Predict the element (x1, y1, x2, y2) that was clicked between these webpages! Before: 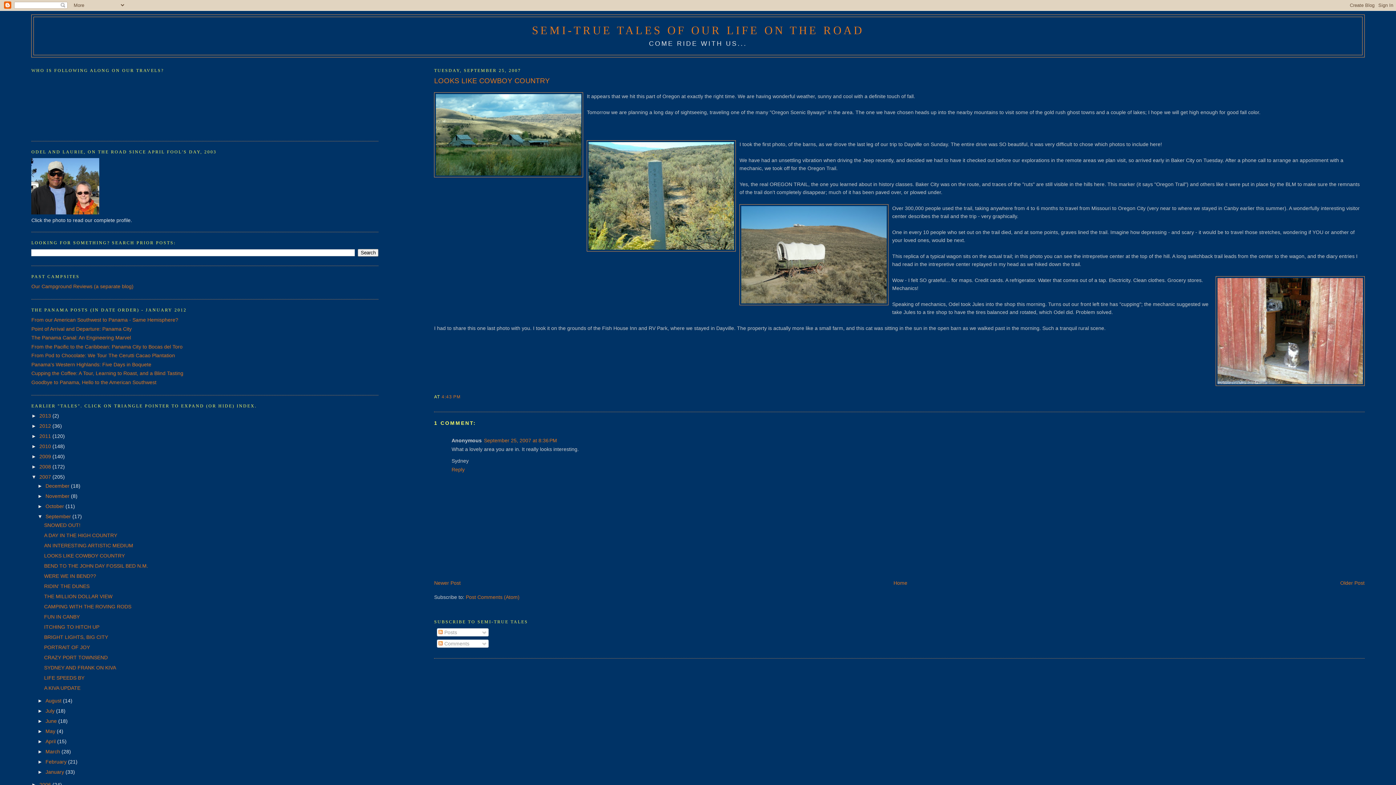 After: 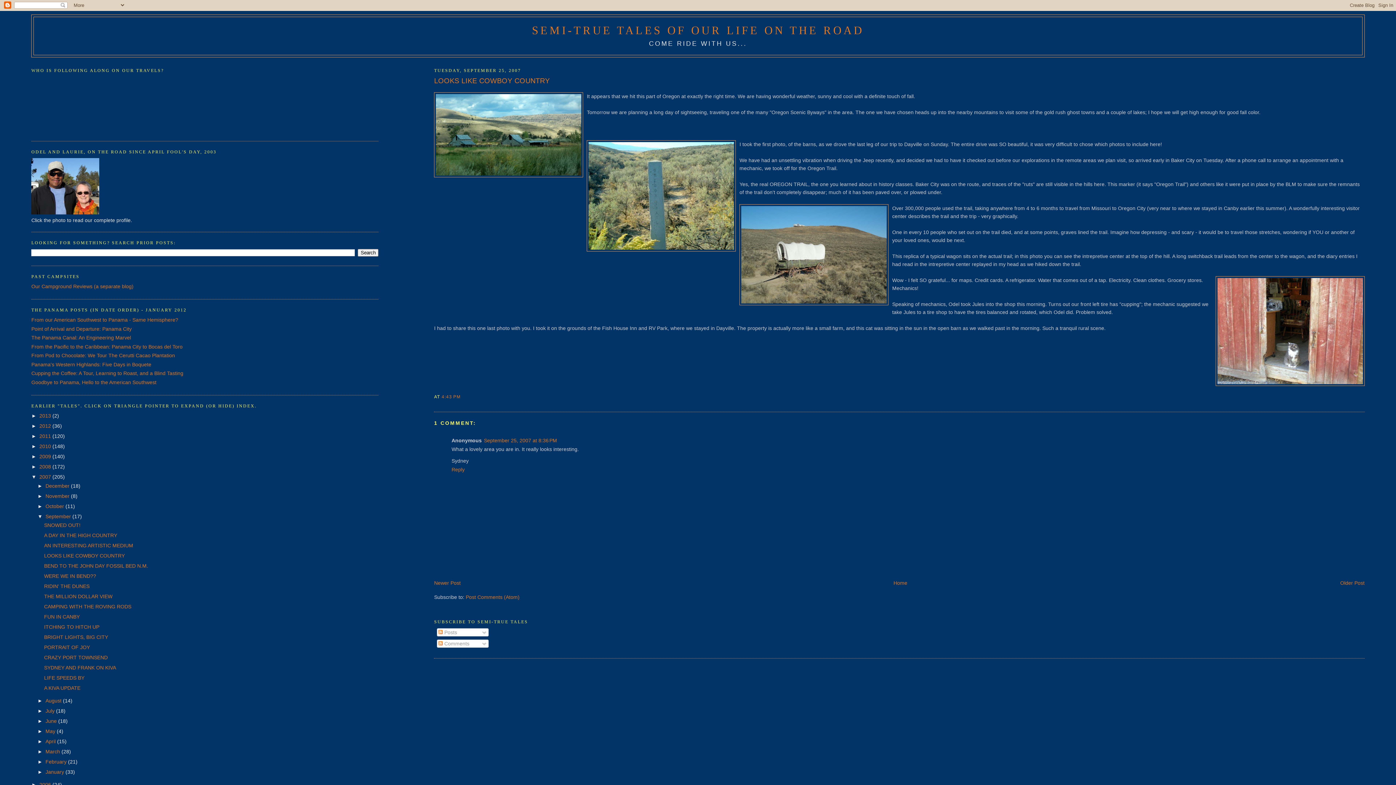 Action: label: LOOKS LIKE COWBOY COUNTRY bbox: (434, 75, 1364, 85)